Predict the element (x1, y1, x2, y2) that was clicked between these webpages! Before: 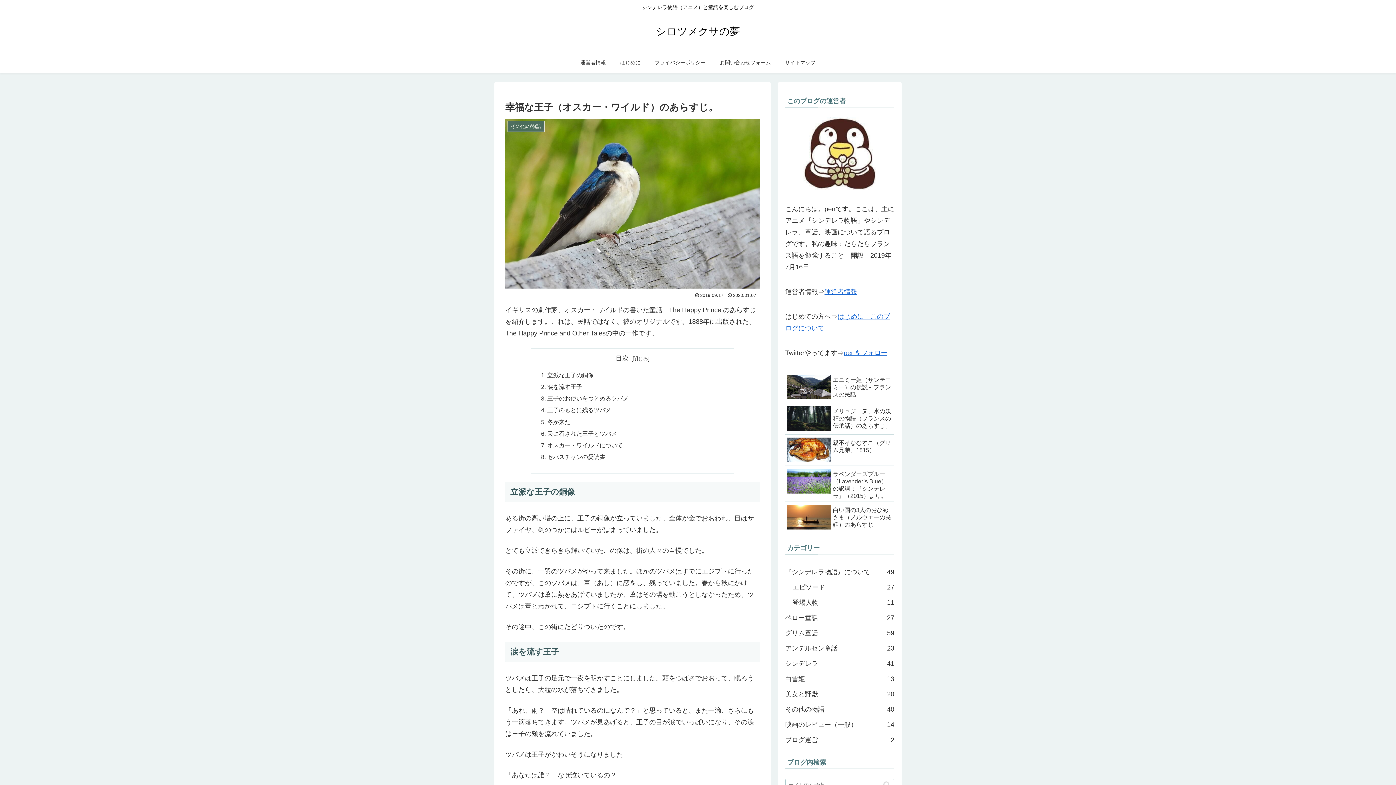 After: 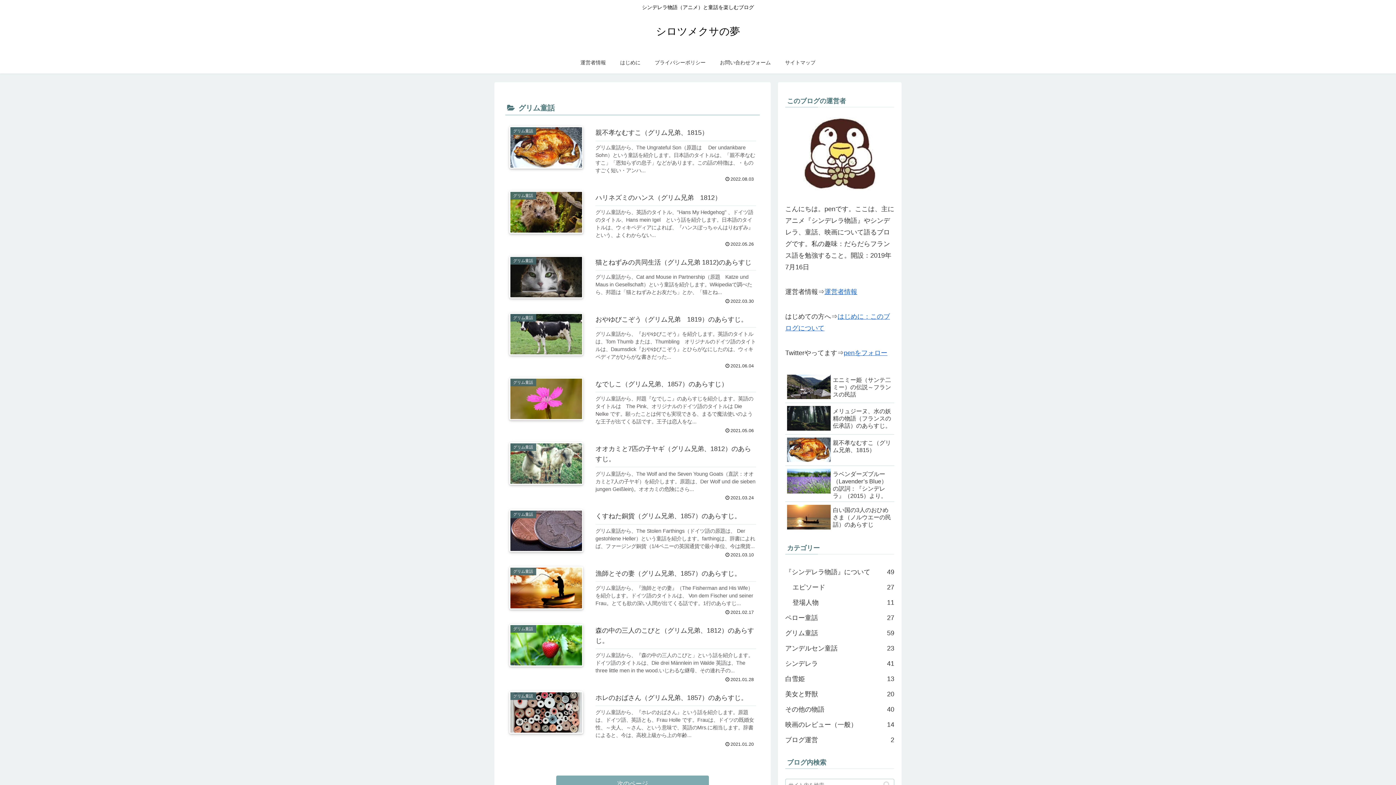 Action: label: グリム童話
59 bbox: (785, 625, 894, 641)